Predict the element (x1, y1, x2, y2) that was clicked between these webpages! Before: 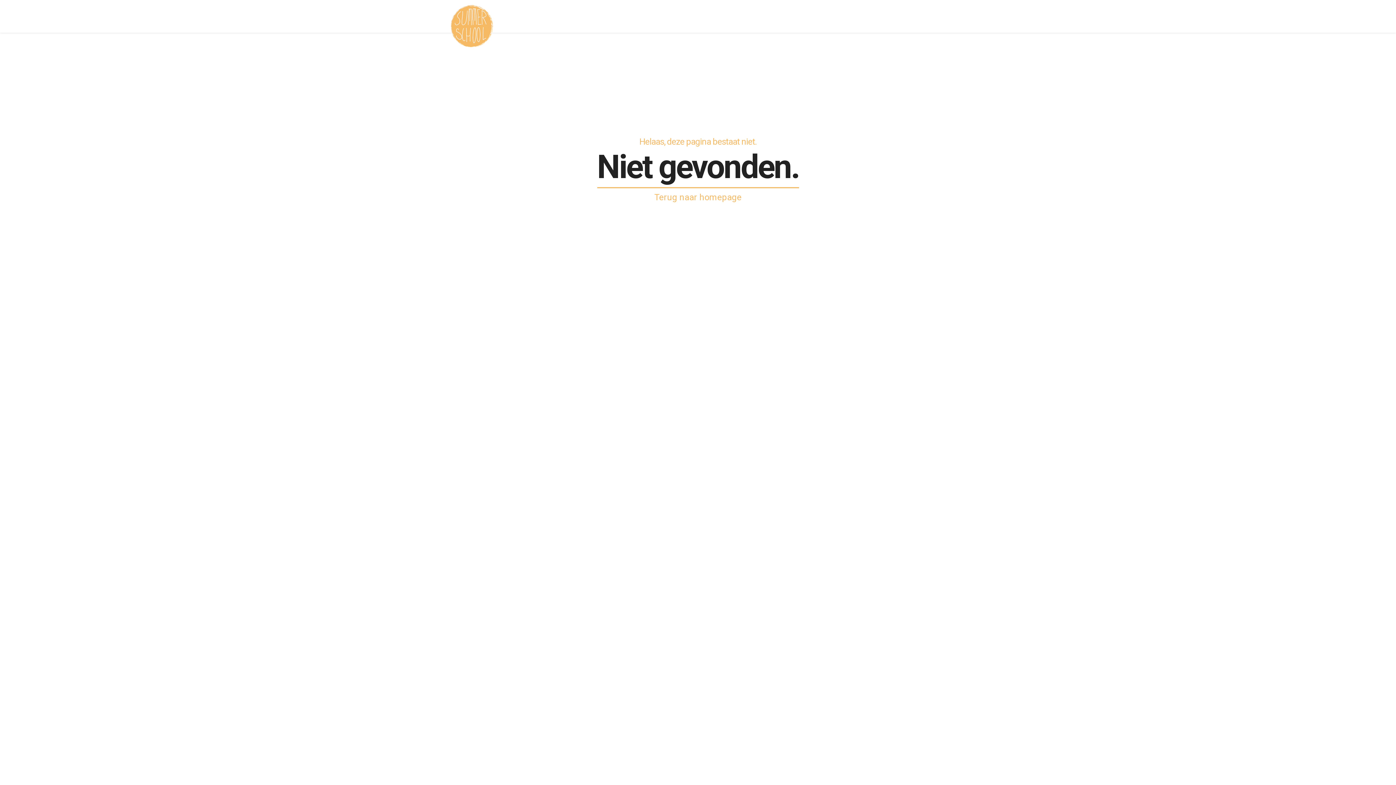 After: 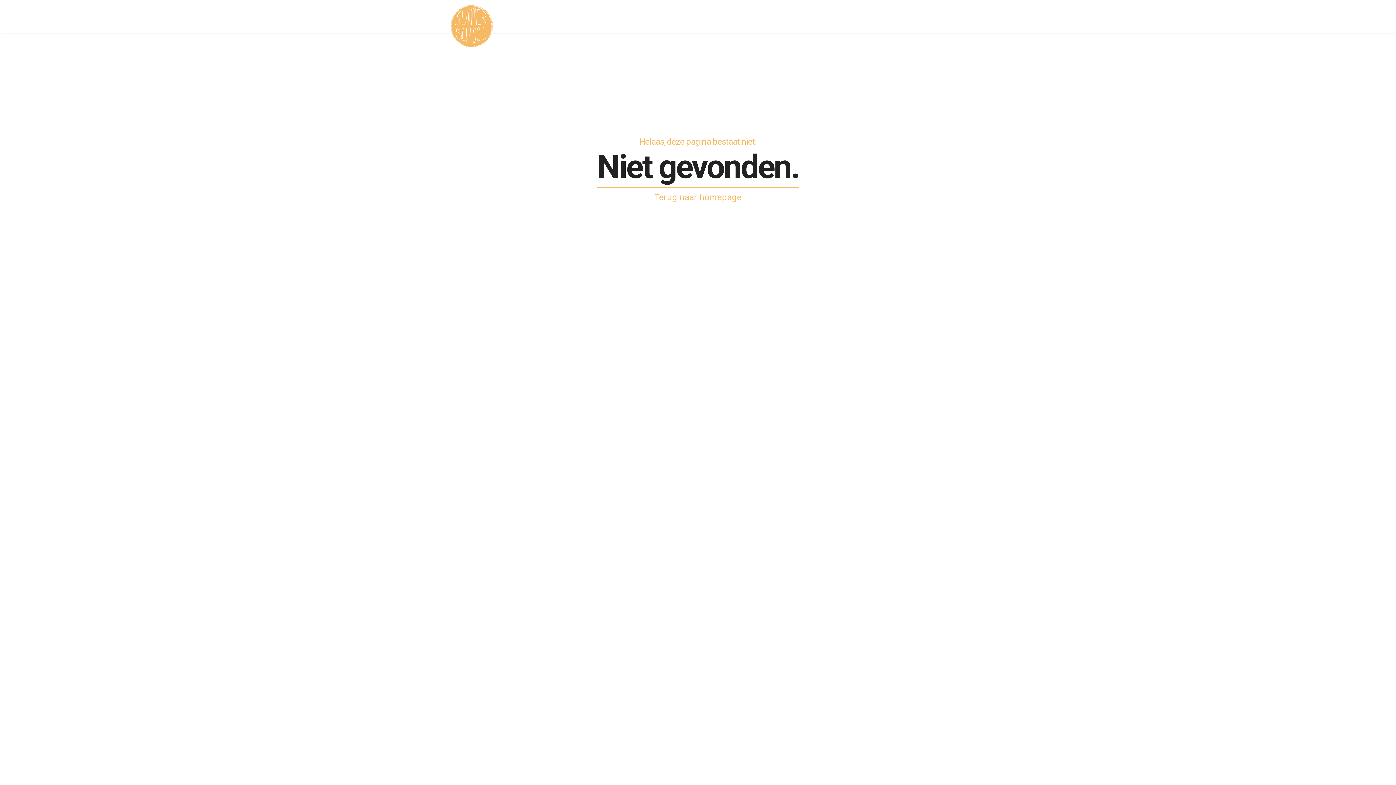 Action: bbox: (944, 7, 945, 25) label:  